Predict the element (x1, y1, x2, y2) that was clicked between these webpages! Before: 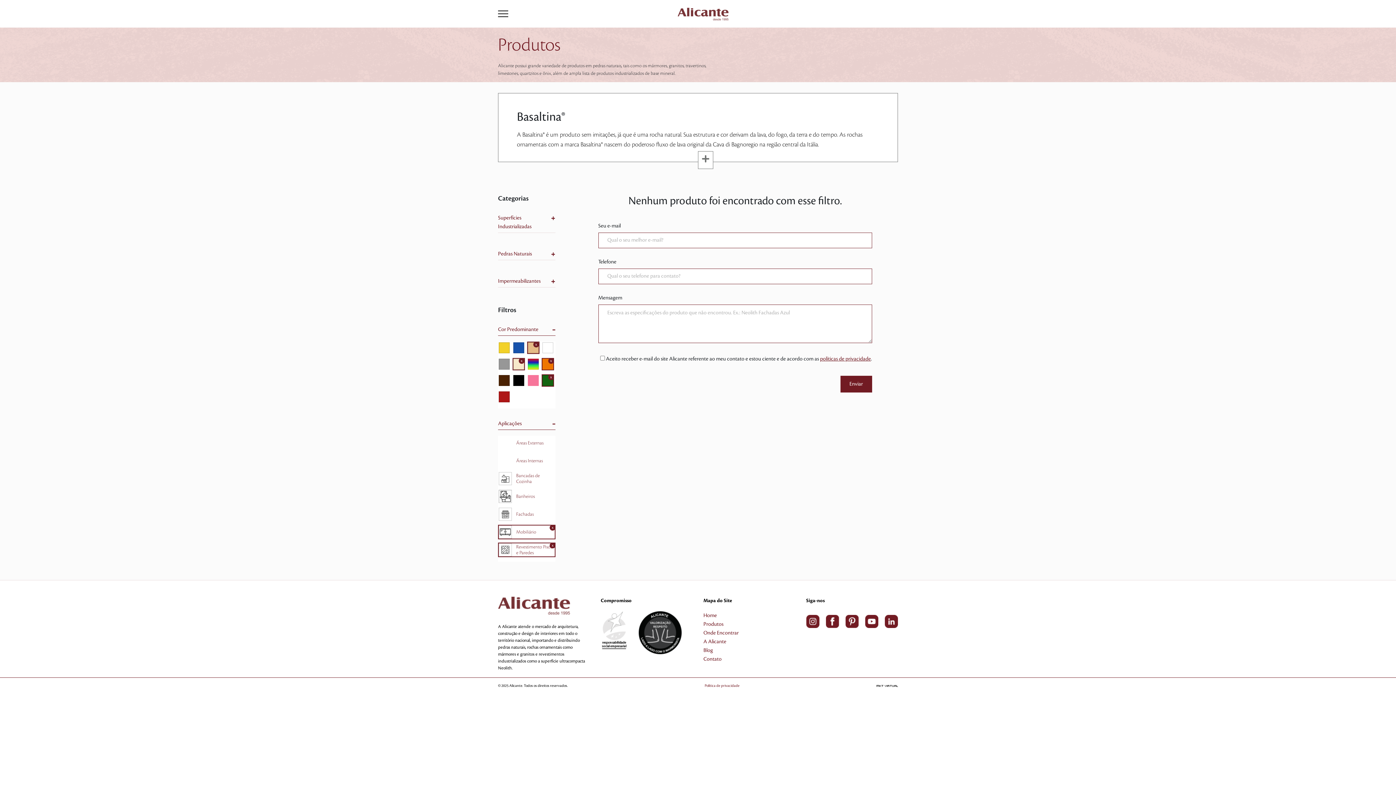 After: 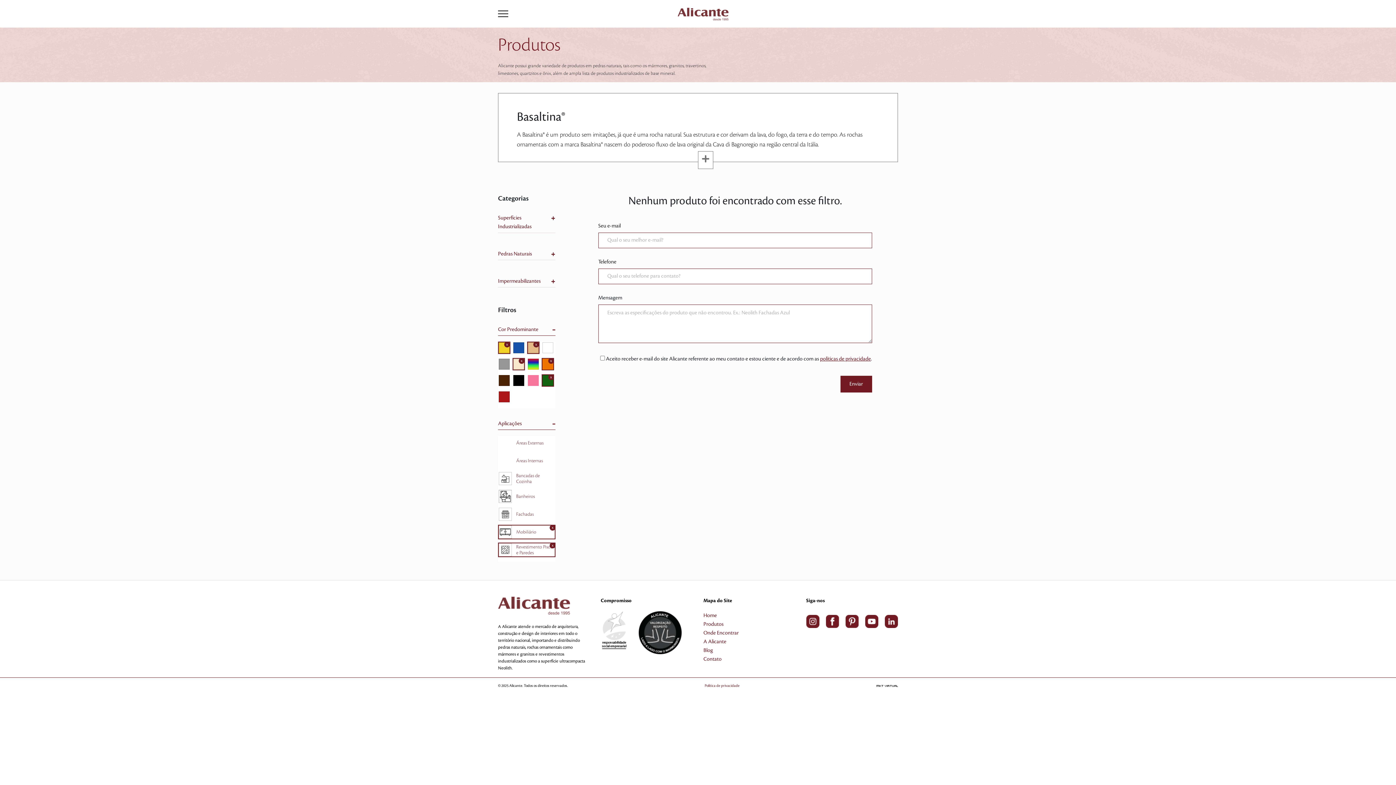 Action: bbox: (498, 344, 509, 350)